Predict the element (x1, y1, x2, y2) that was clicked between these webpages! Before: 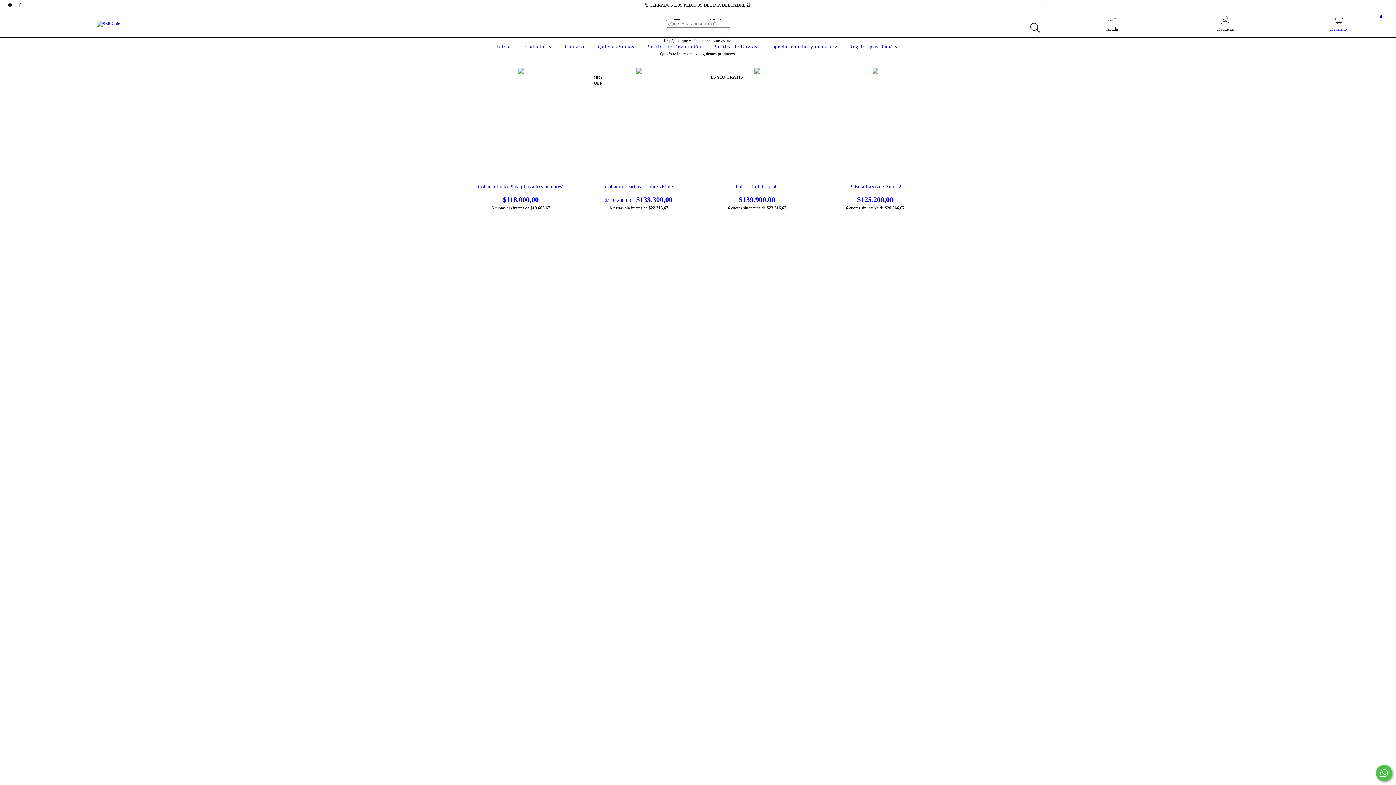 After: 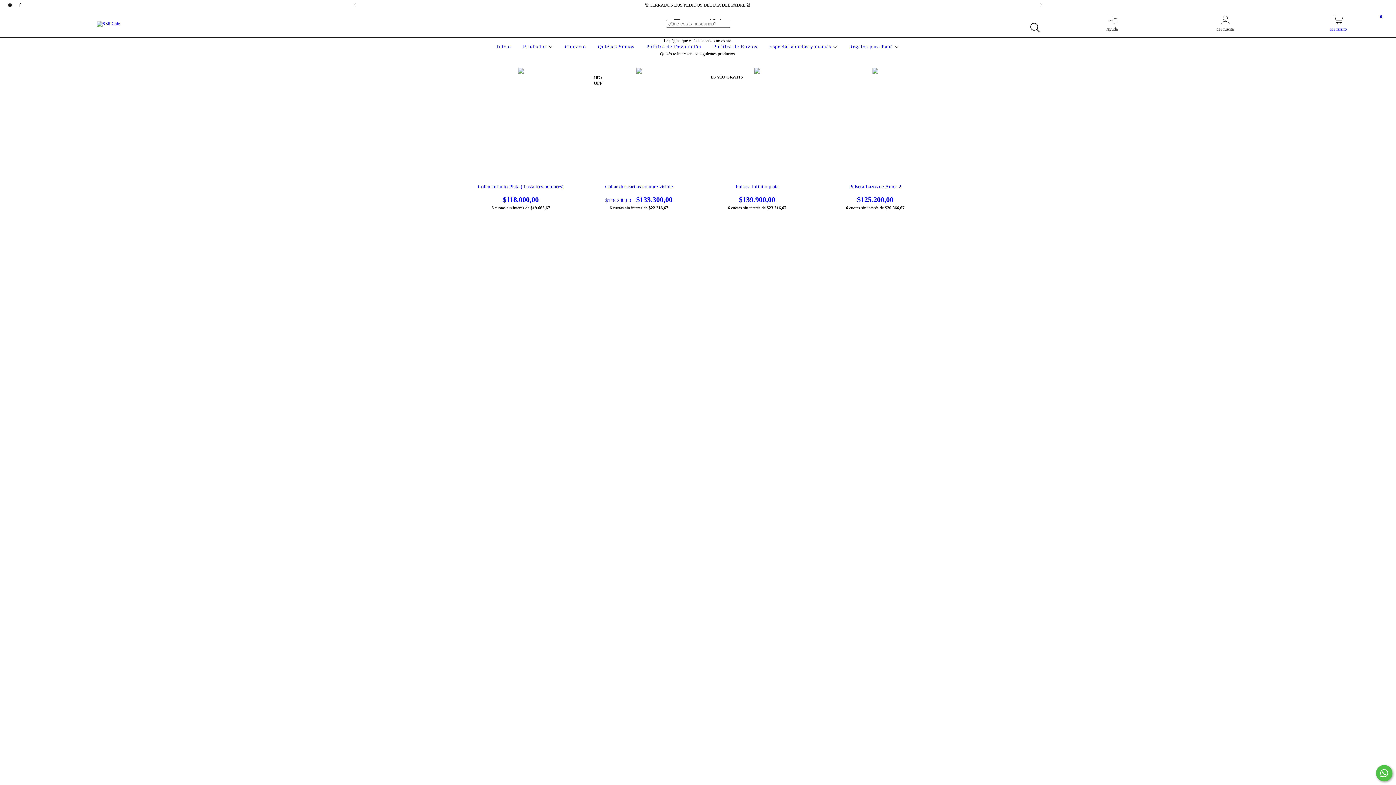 Action: label: Comunicate por WhatsApp bbox: (1376, 765, 1392, 781)